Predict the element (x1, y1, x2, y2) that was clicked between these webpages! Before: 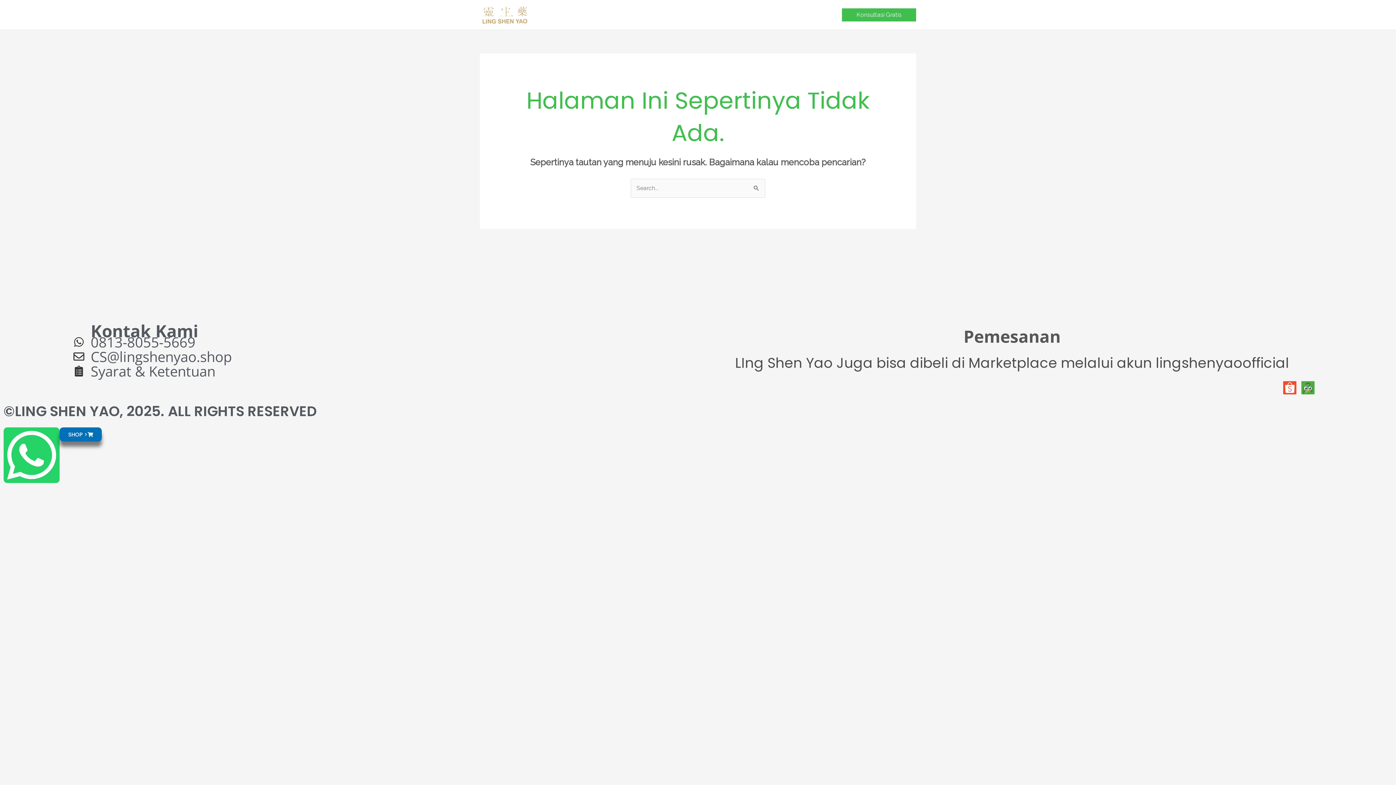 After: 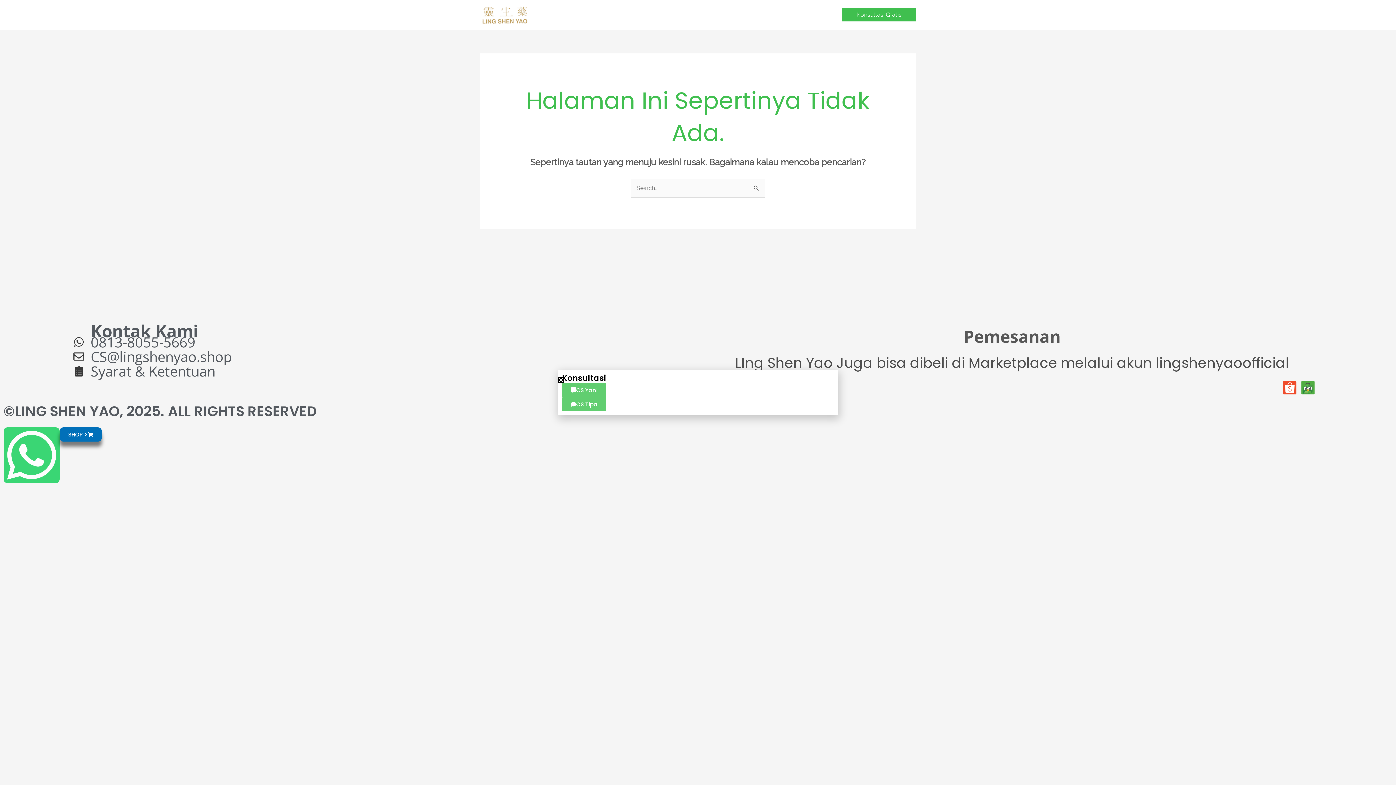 Action: label: Whatsapp bbox: (3, 427, 59, 483)